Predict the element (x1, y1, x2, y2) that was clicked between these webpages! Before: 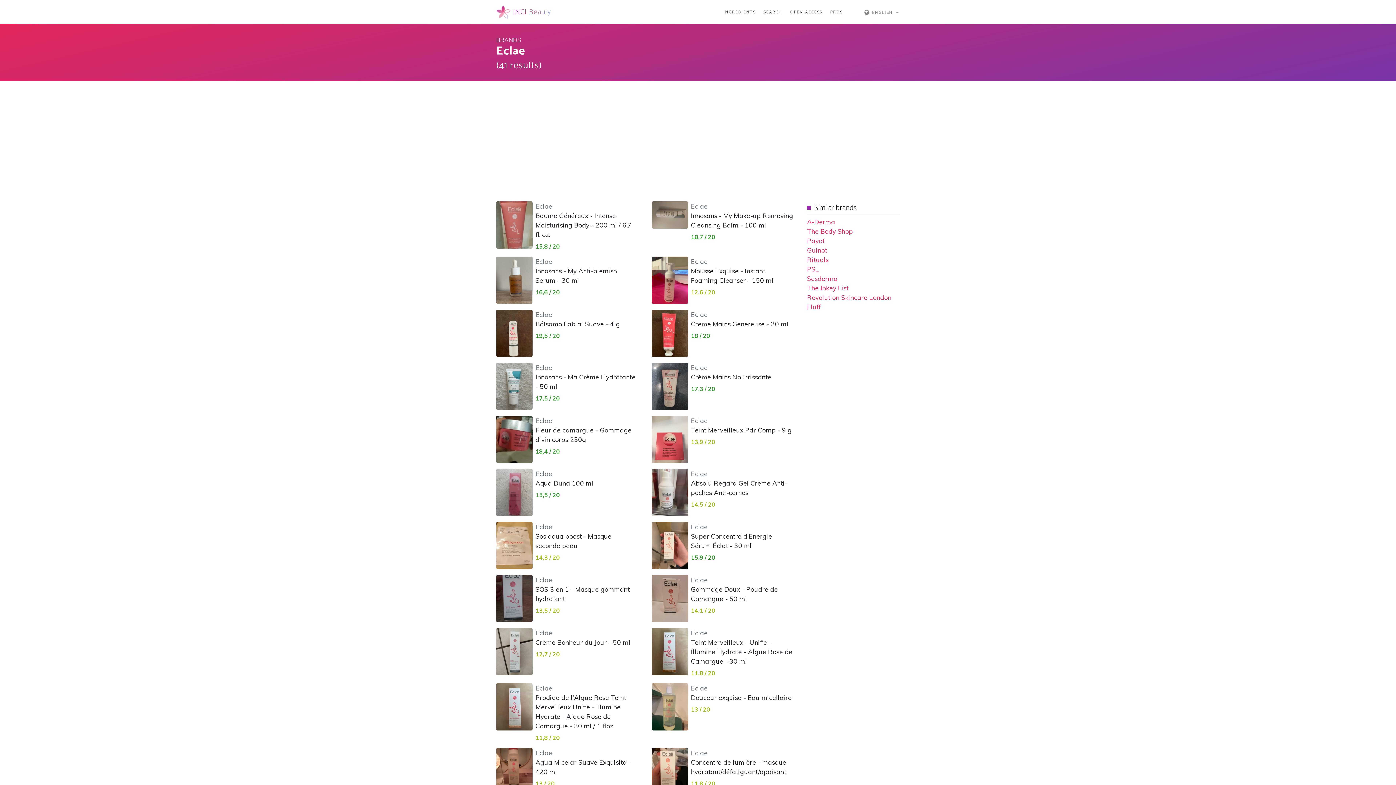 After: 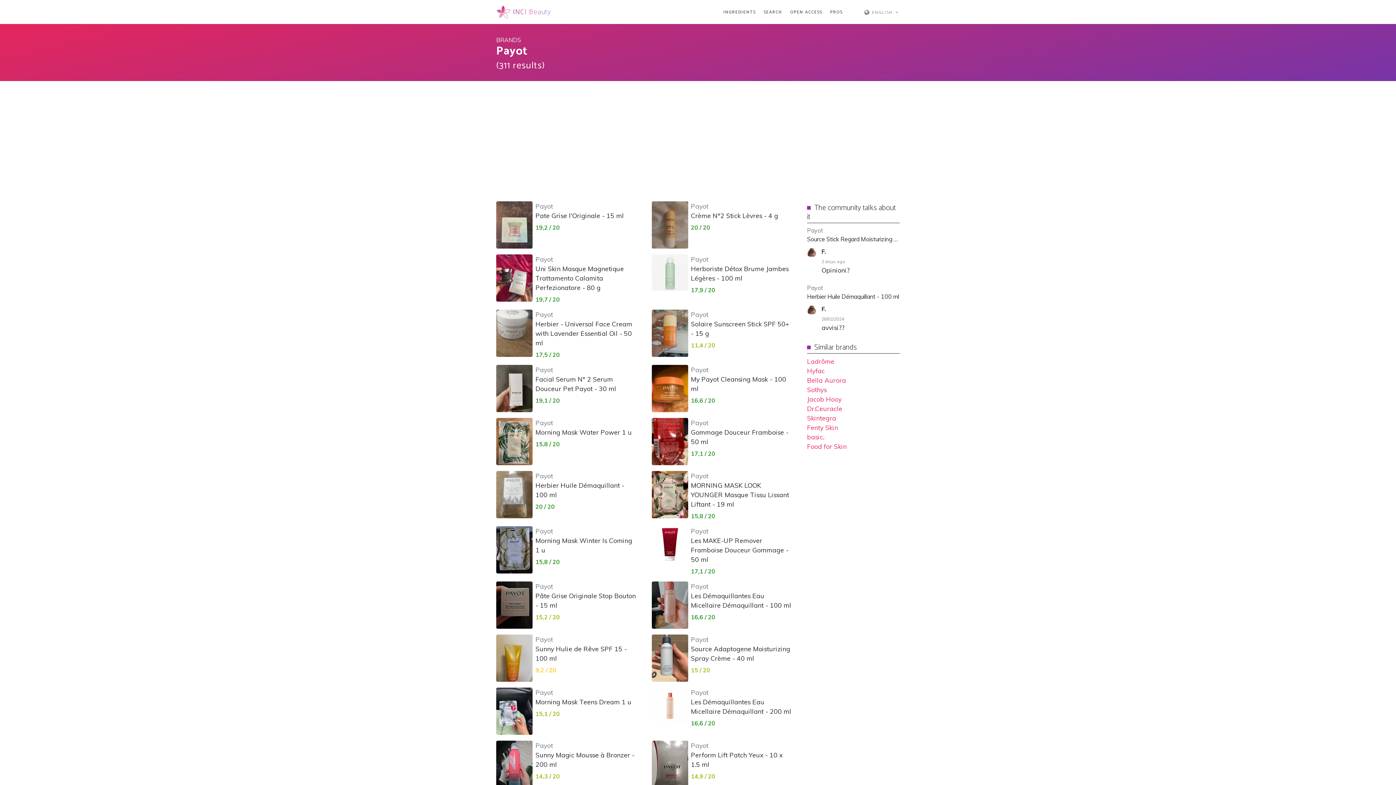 Action: label: Payot bbox: (807, 236, 824, 244)